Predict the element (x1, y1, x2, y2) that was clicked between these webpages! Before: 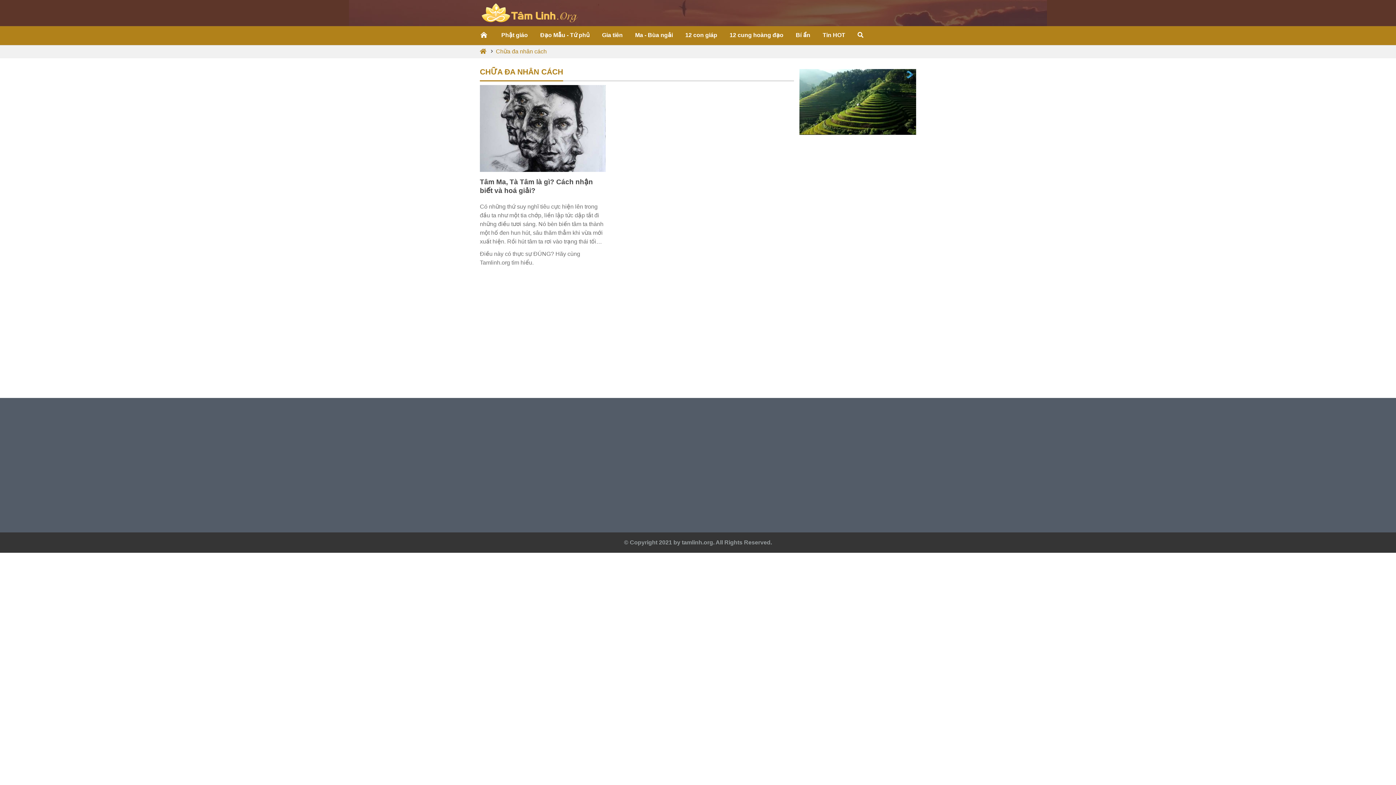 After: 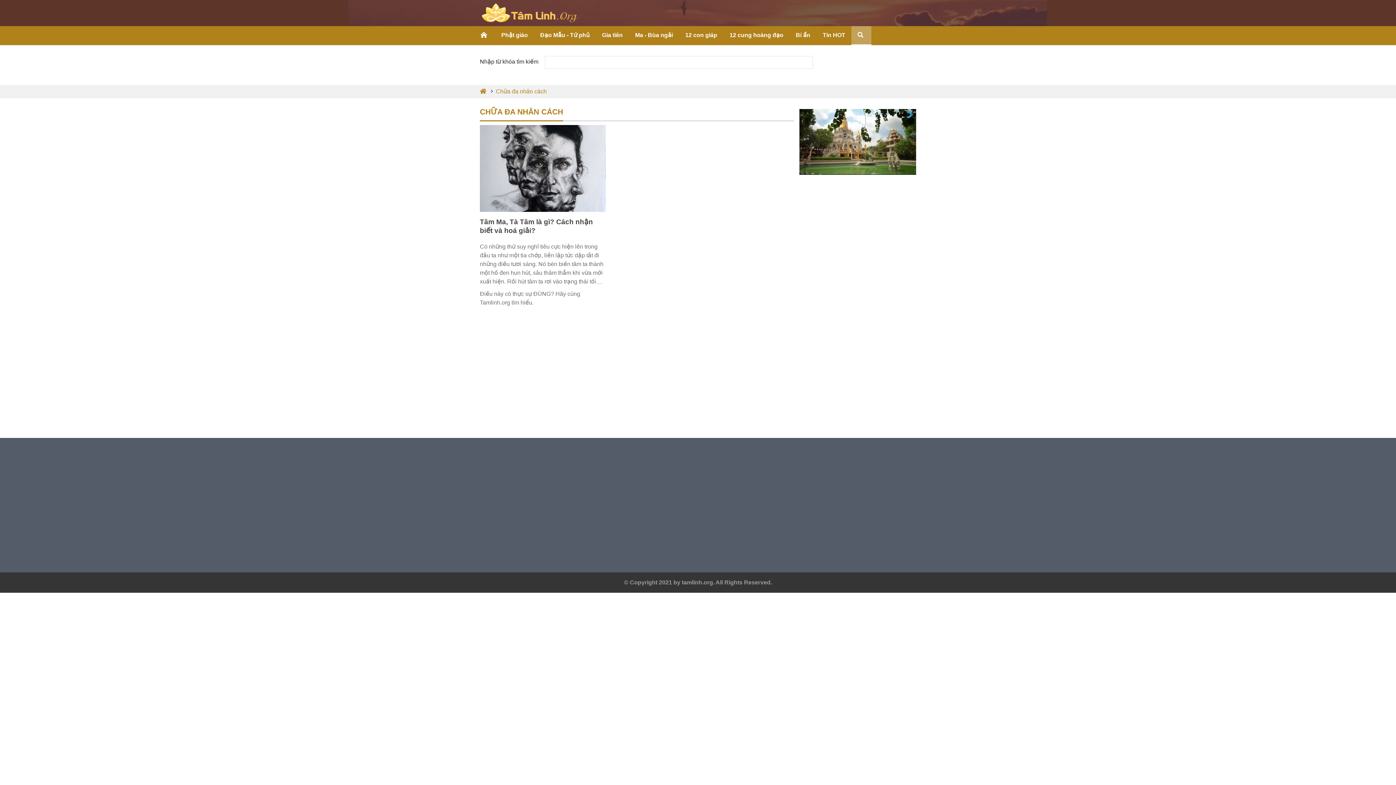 Action: bbox: (851, 26, 871, 45)